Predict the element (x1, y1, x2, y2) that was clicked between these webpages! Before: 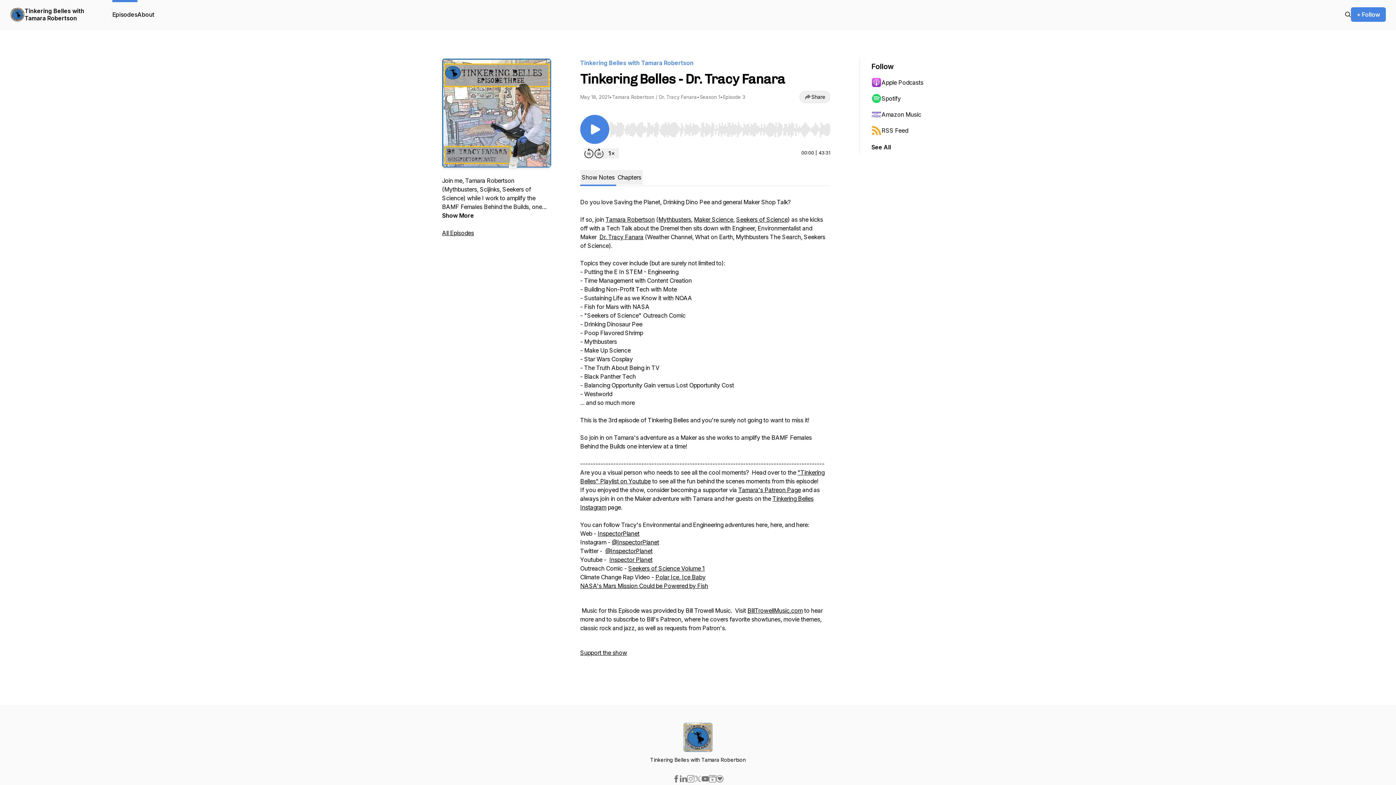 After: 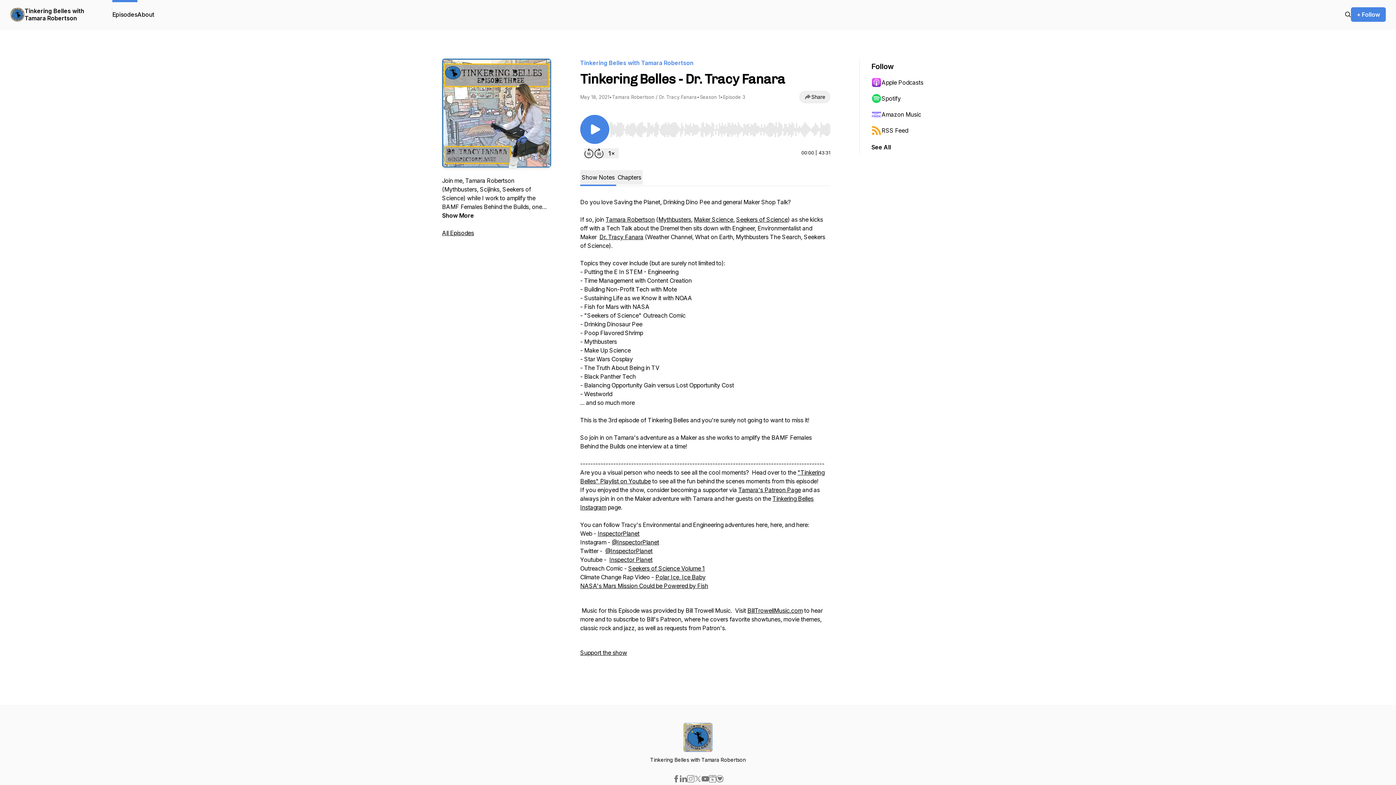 Action: bbox: (871, 74, 942, 90) label: Apple Podcasts